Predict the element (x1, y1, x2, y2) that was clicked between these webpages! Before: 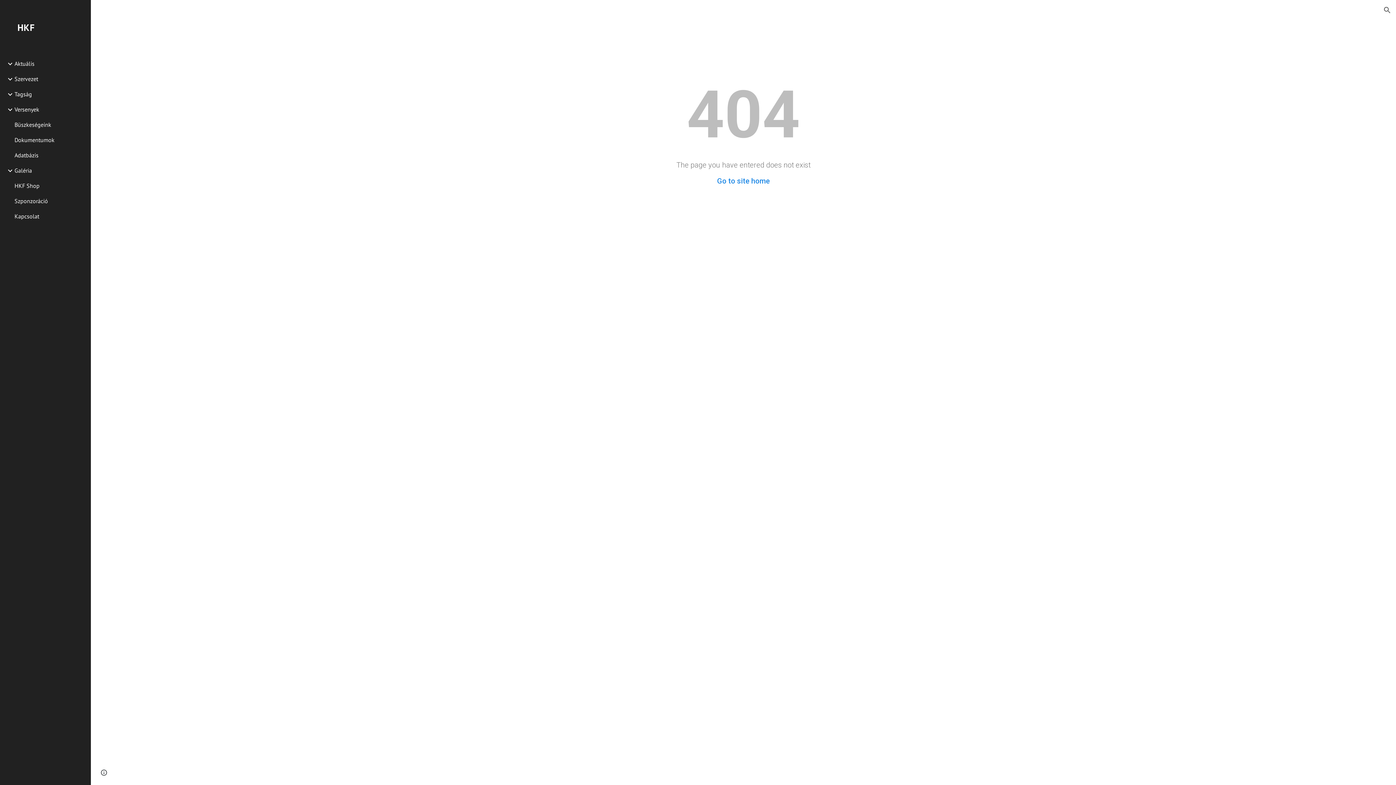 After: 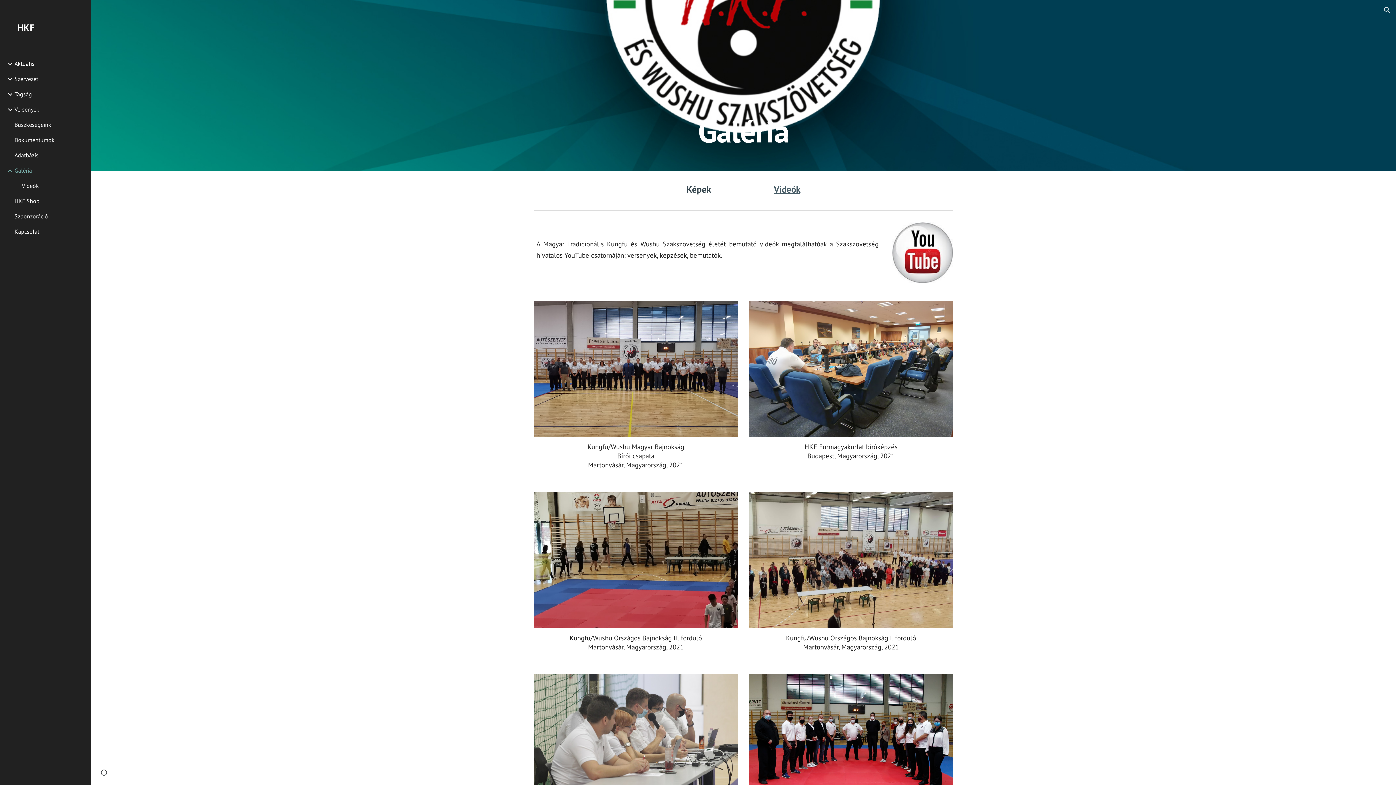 Action: label: Galéria bbox: (13, 163, 86, 178)